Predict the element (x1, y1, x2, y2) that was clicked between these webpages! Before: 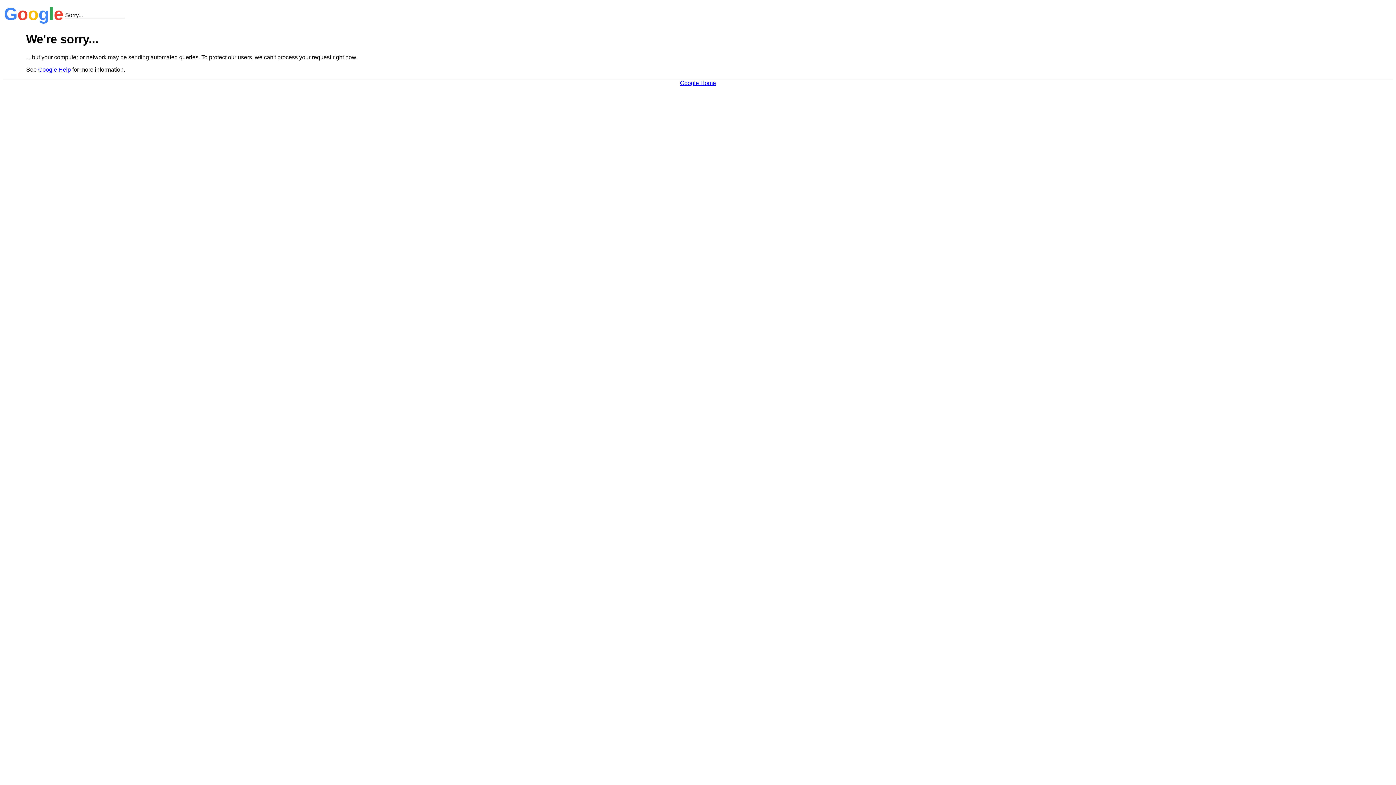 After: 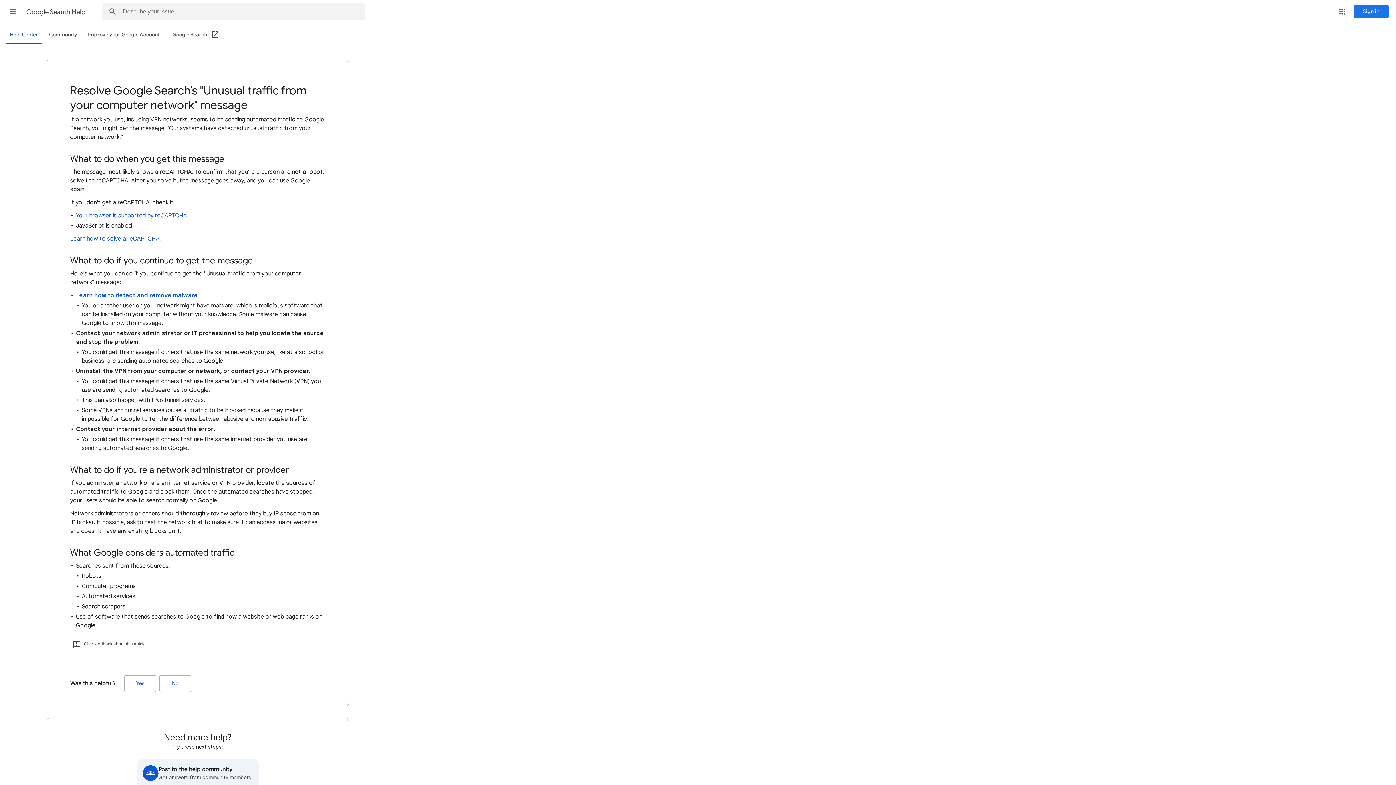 Action: label: Google Help bbox: (38, 66, 70, 72)